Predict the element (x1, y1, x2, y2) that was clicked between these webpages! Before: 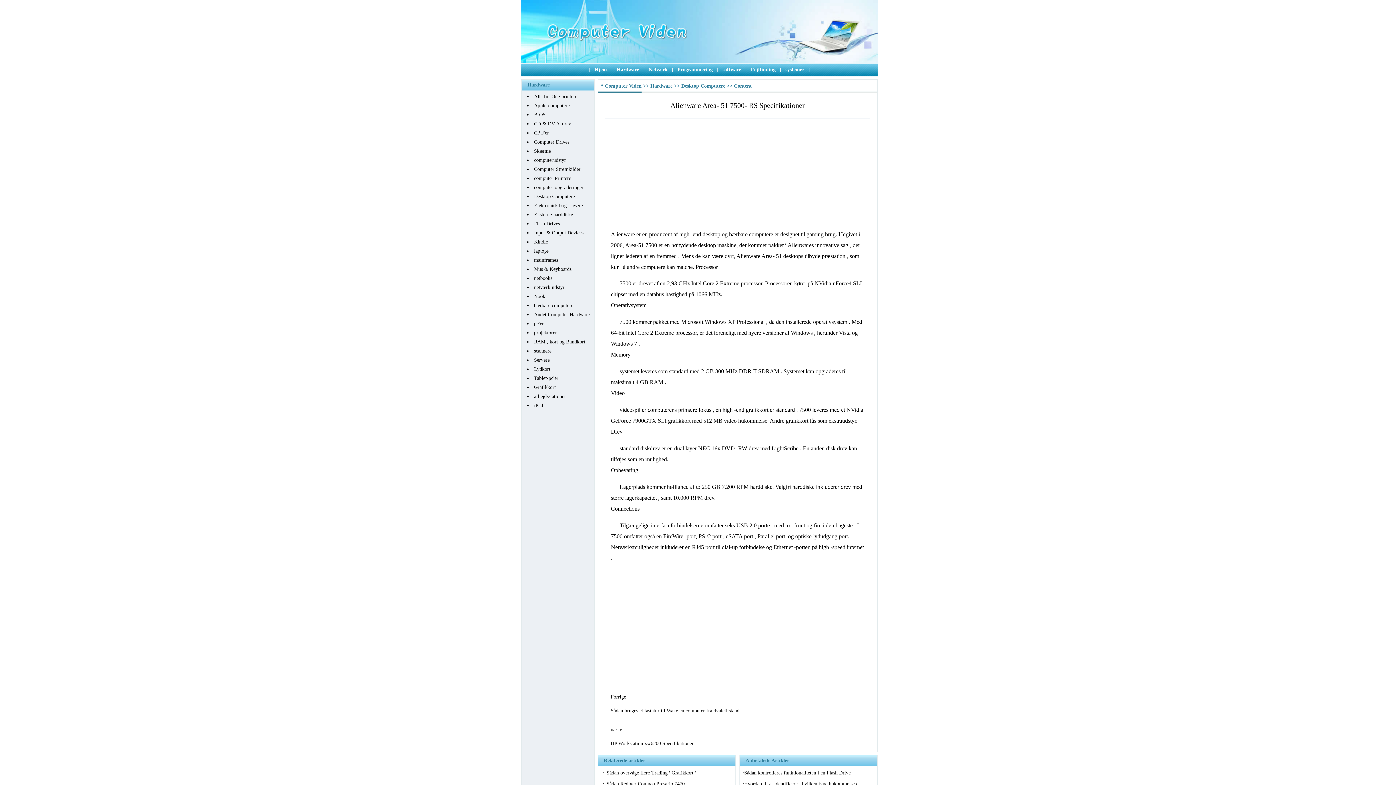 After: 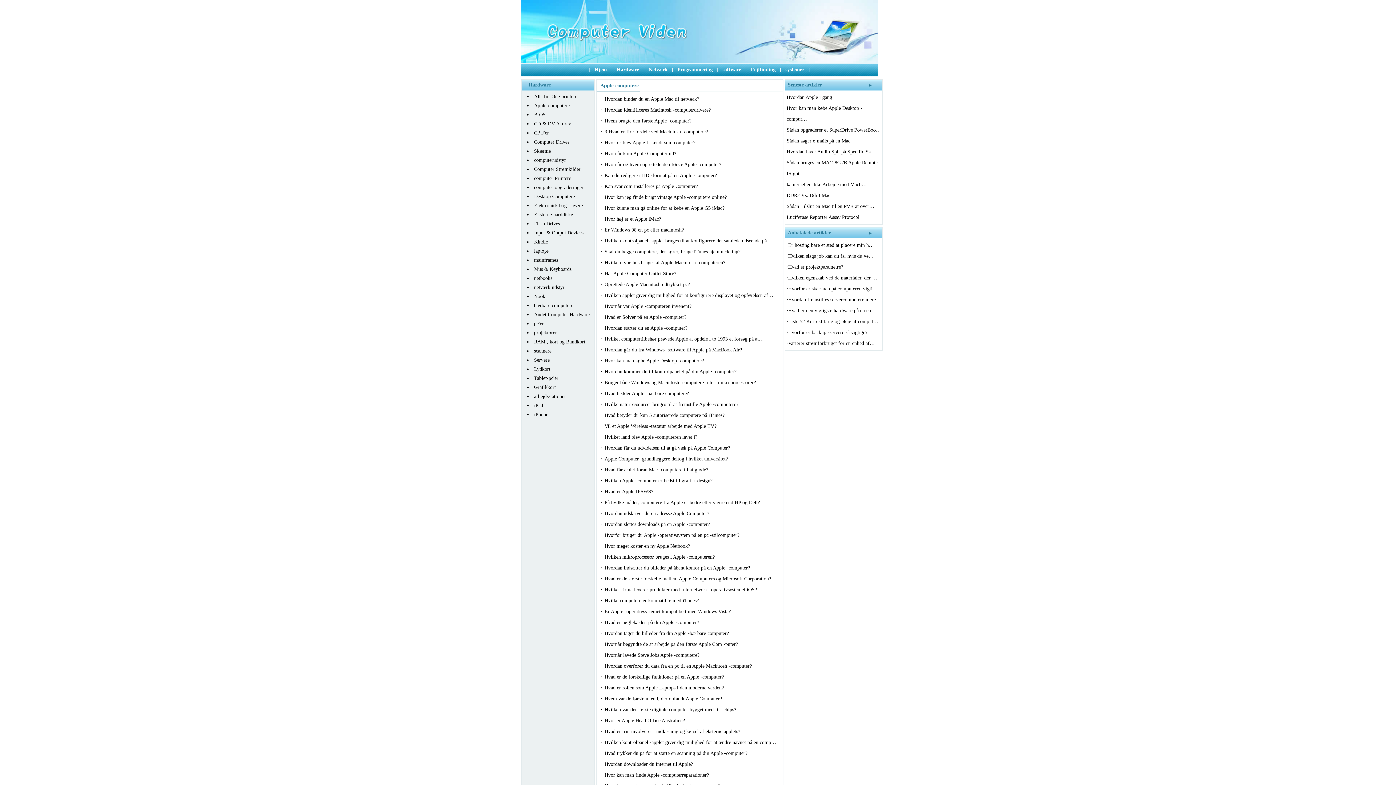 Action: bbox: (534, 102, 569, 108) label: Apple-computere